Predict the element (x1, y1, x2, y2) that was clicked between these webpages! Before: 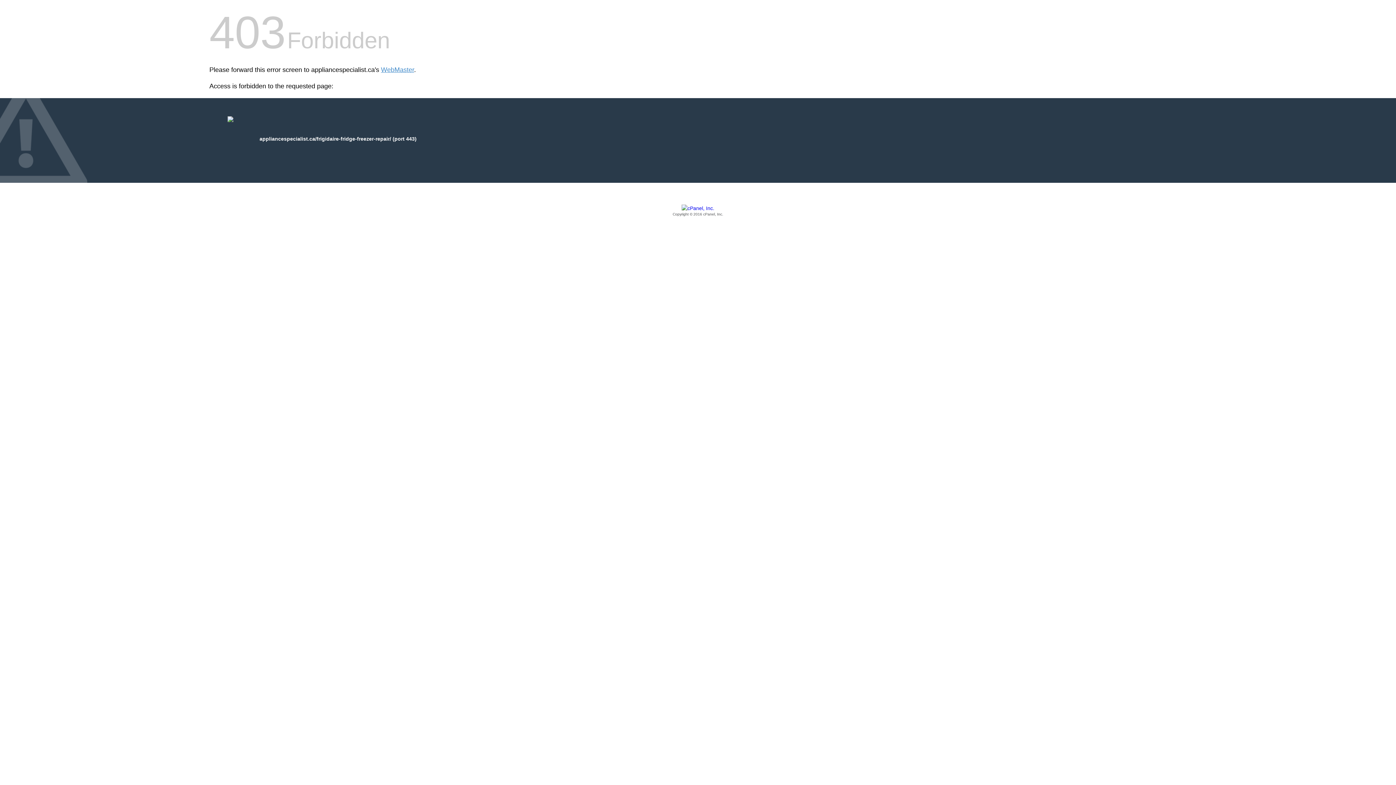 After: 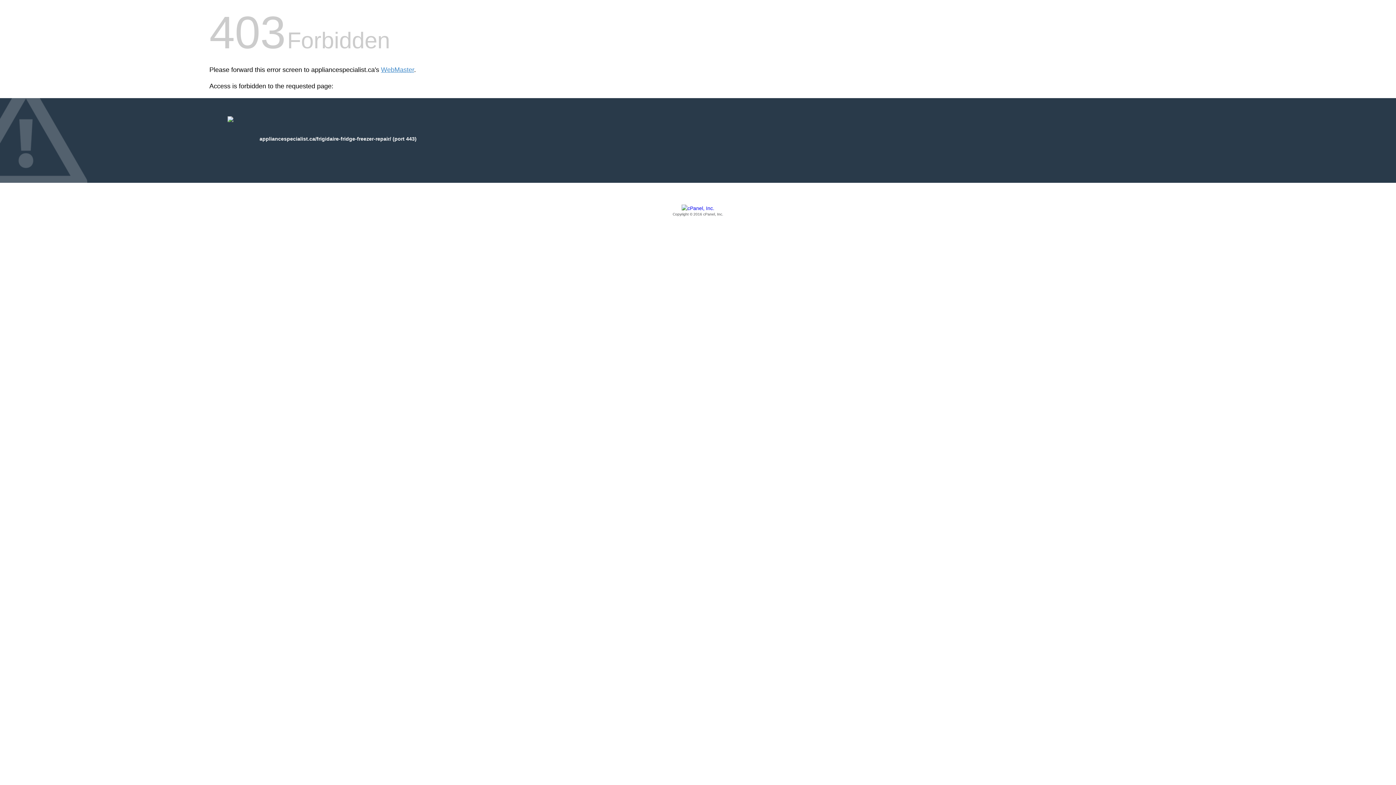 Action: bbox: (209, 205, 1186, 217) label: Copyright © 2016 cPanel, Inc.